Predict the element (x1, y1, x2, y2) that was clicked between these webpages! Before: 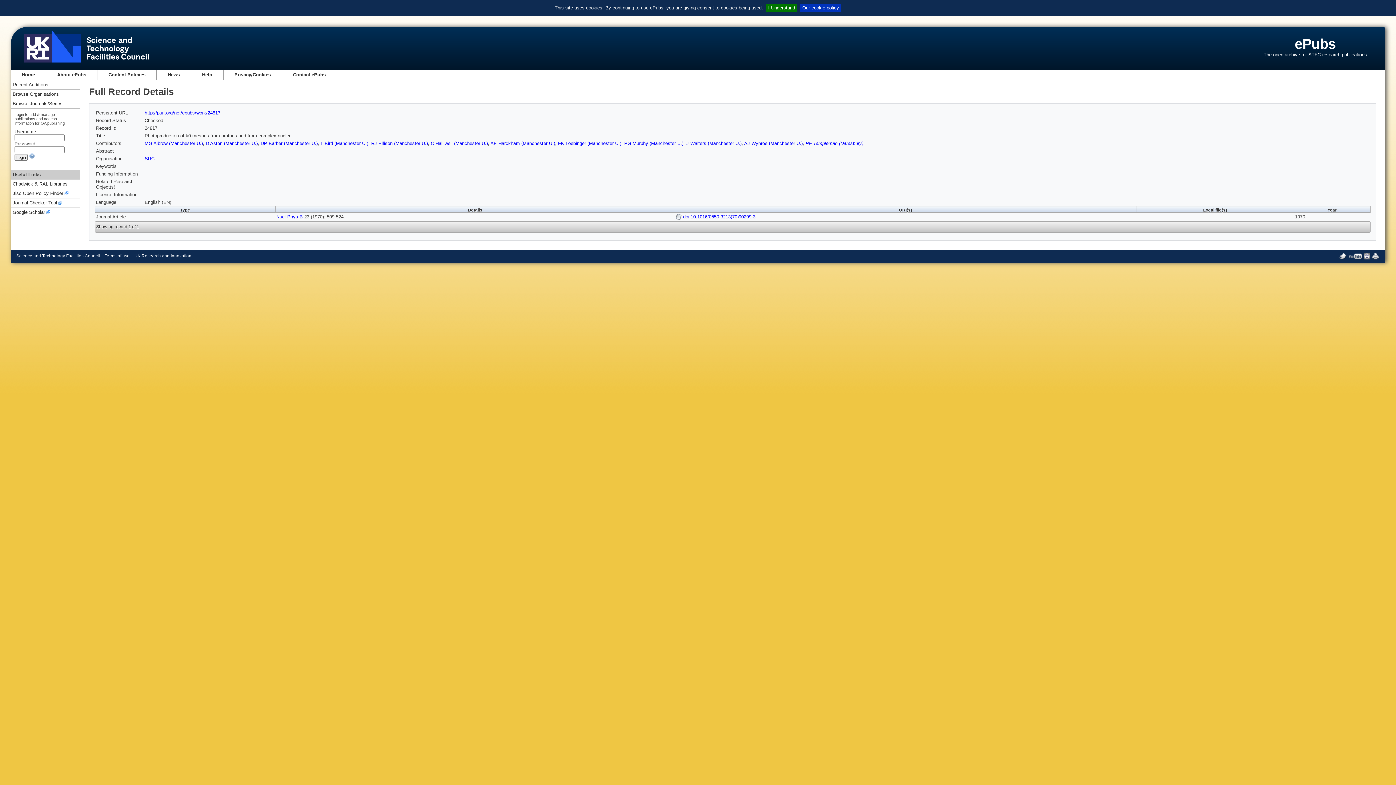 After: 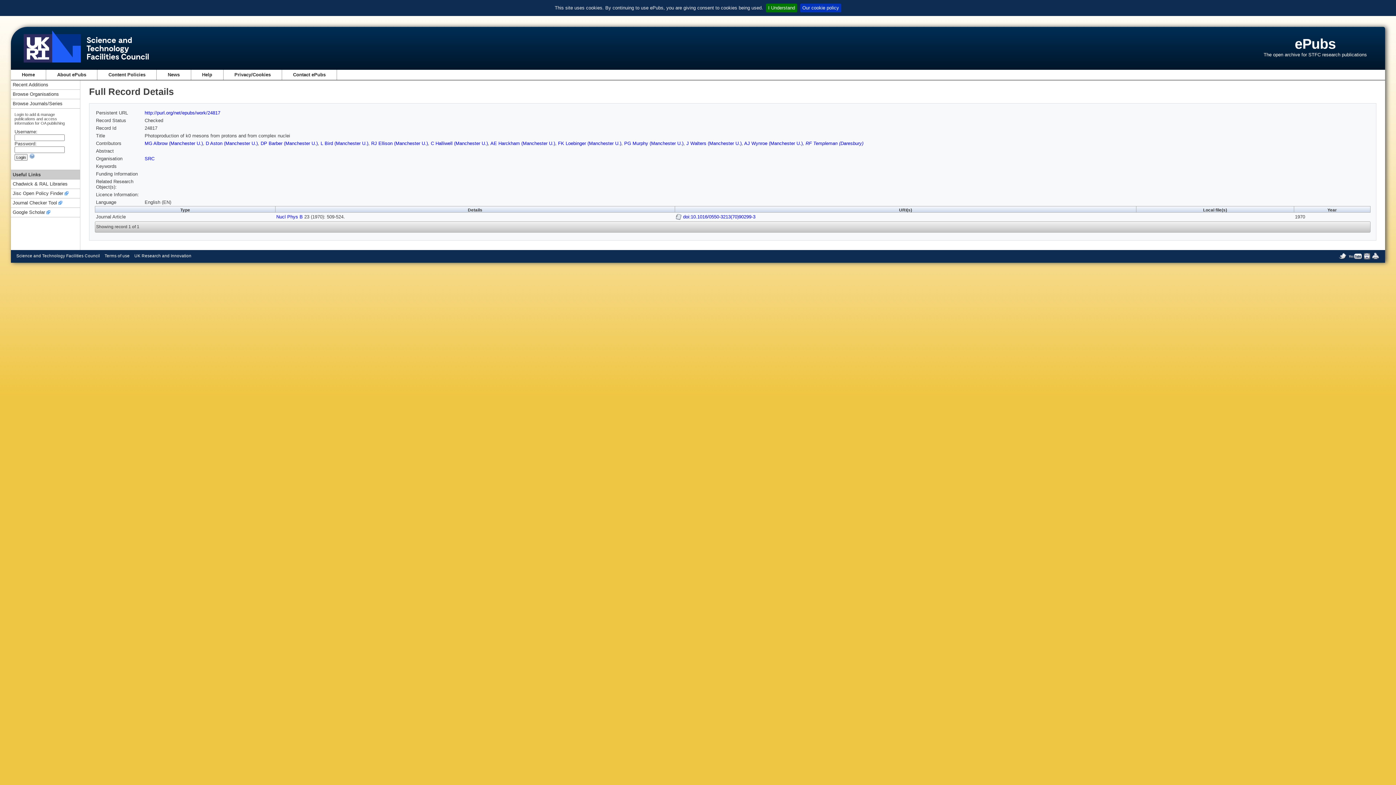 Action: bbox: (676, 213, 755, 220) label: doi:10.1016/0550-3213(70)90299-3